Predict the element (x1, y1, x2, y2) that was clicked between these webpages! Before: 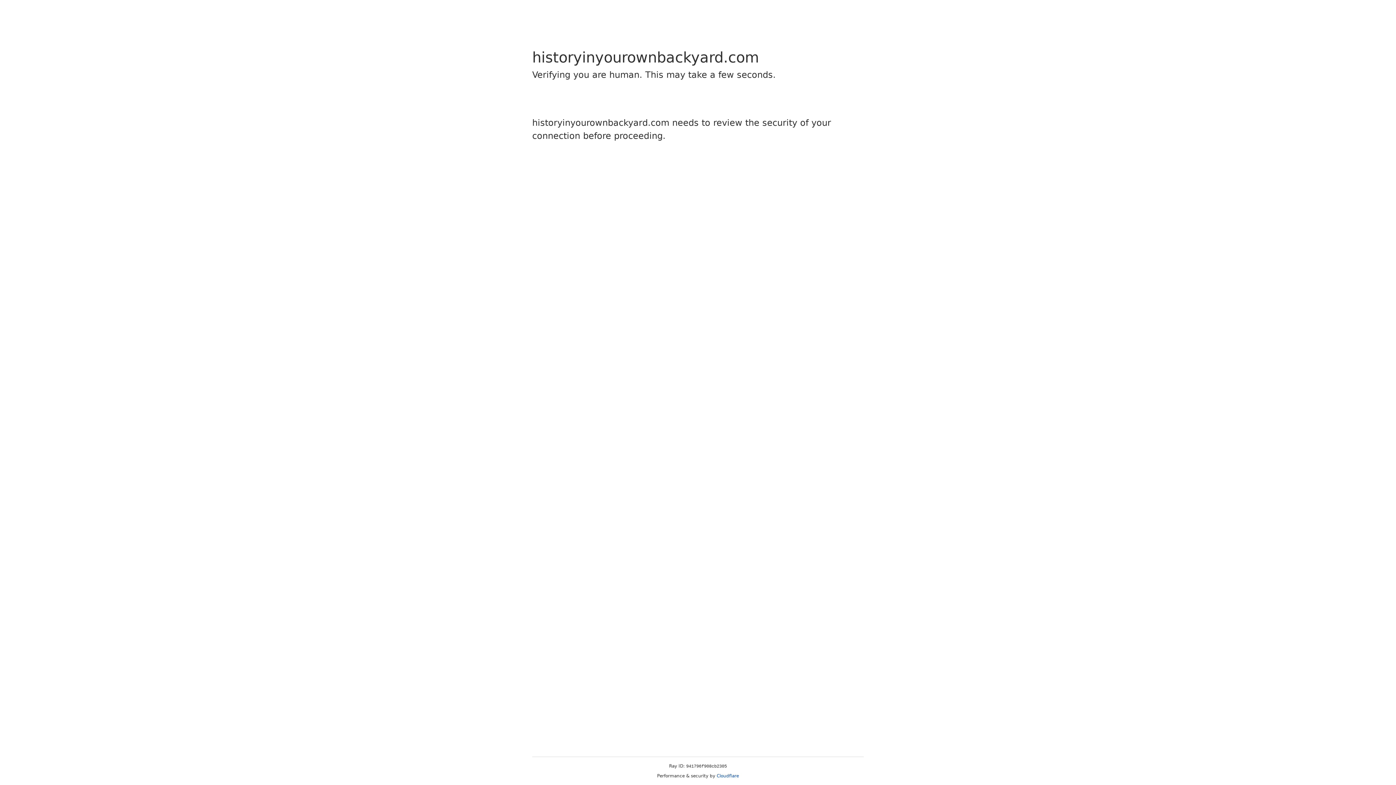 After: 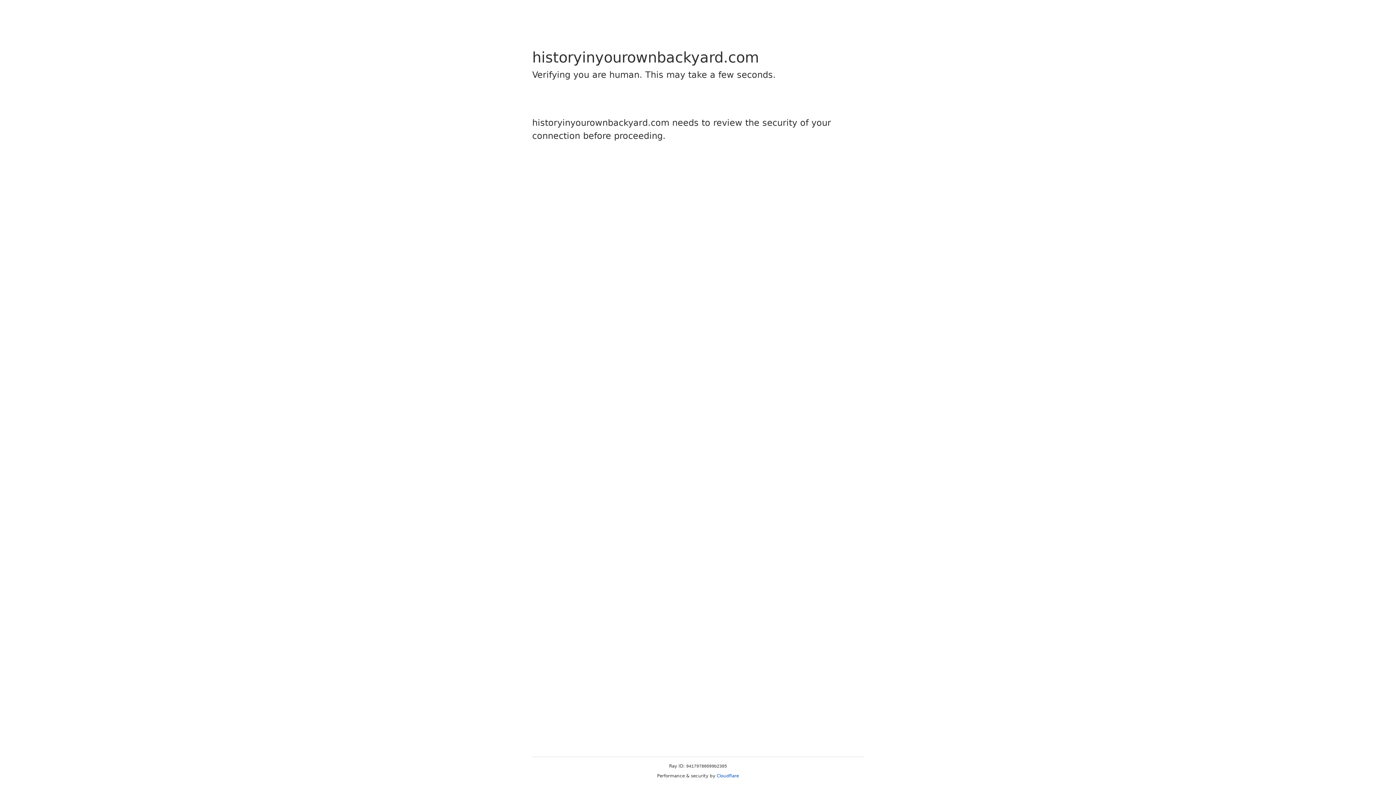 Action: bbox: (716, 773, 739, 778) label: Cloudflare